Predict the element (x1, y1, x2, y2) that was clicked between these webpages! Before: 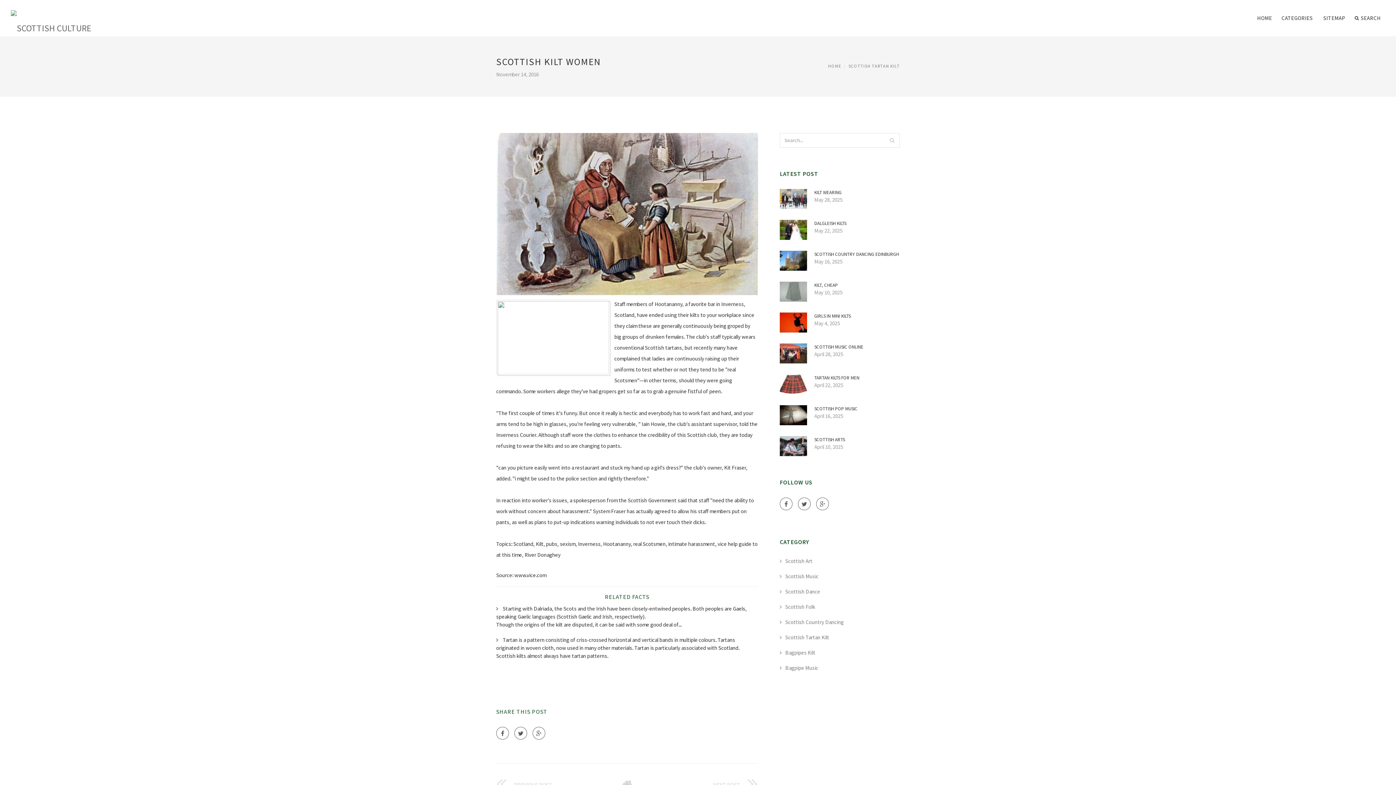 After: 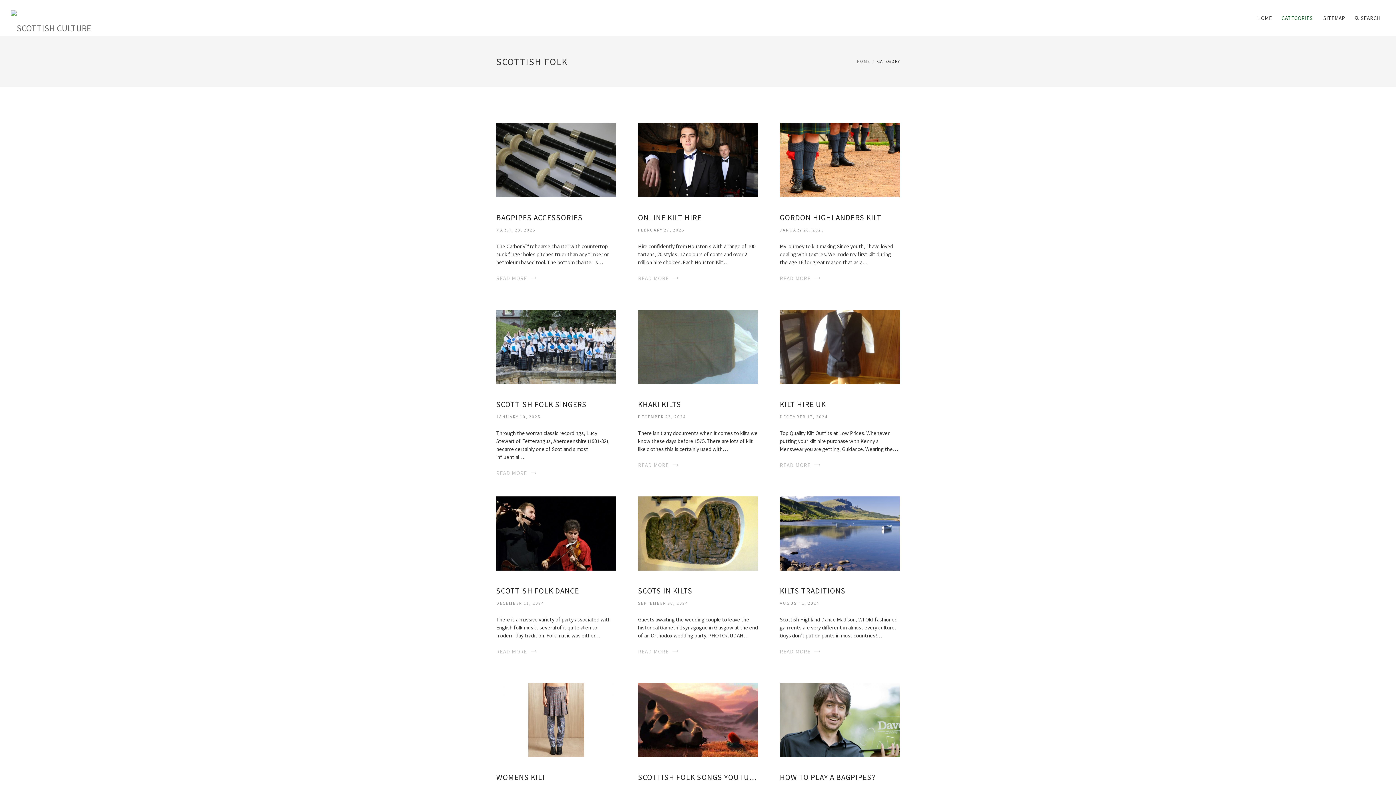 Action: label: Scottish Folk bbox: (780, 603, 815, 610)